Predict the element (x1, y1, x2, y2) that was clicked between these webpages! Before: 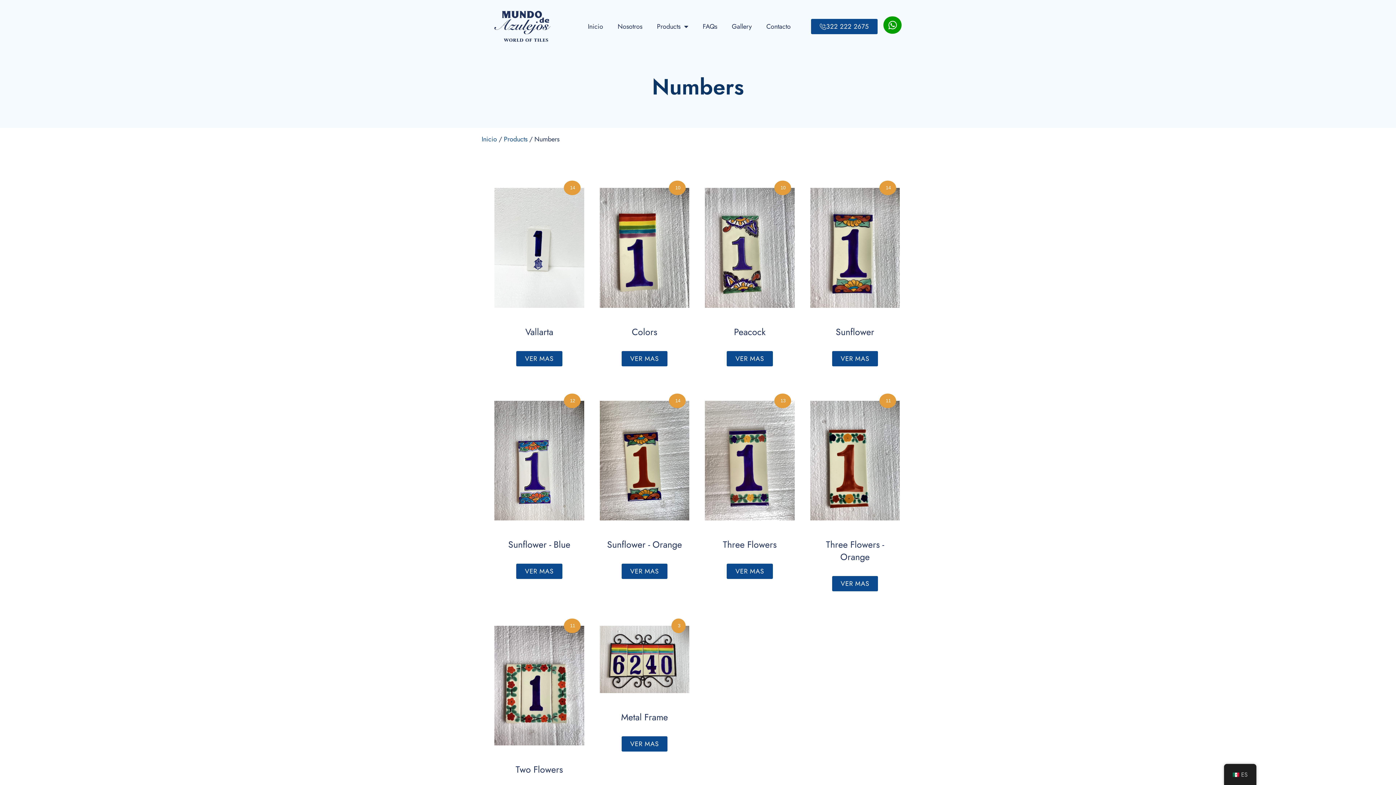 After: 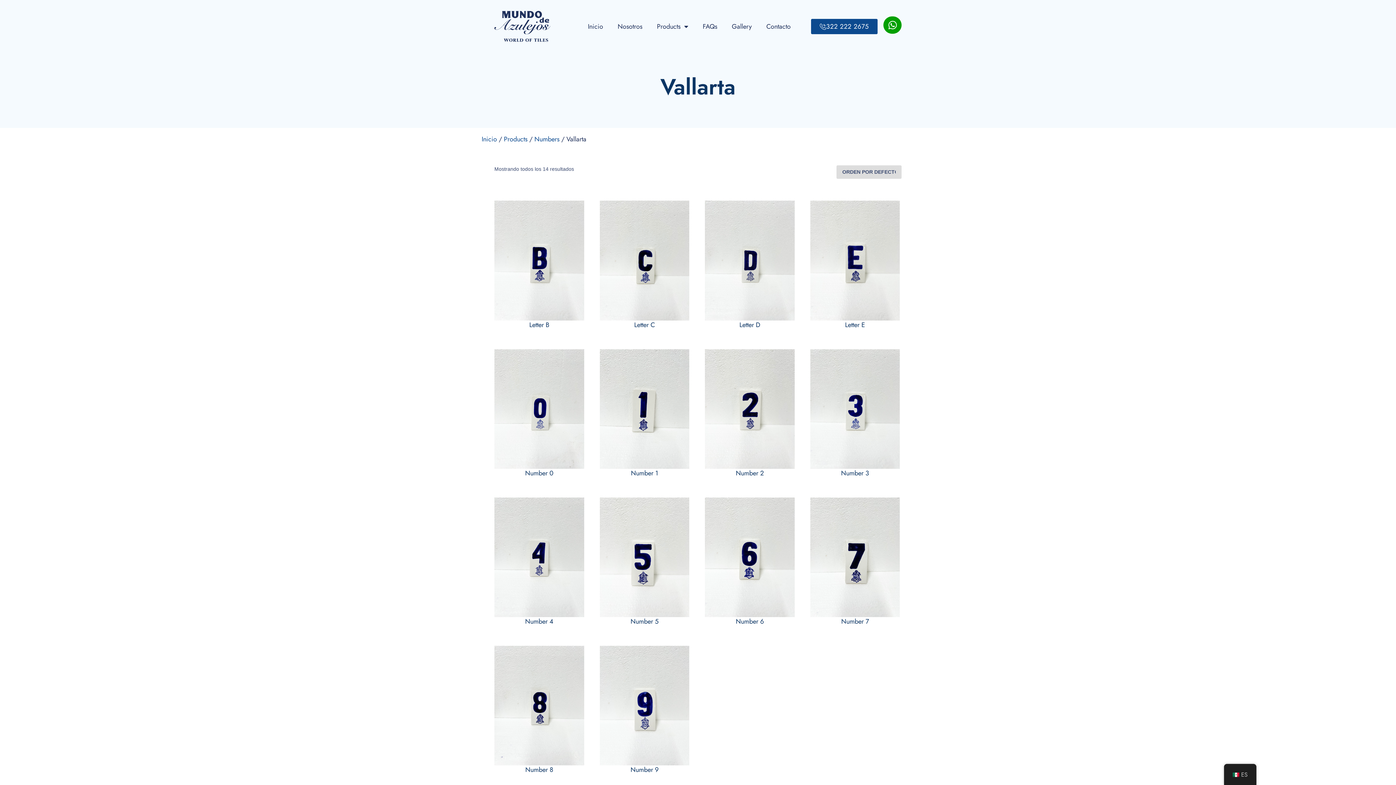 Action: bbox: (494, 325, 584, 338) label: Vallarta